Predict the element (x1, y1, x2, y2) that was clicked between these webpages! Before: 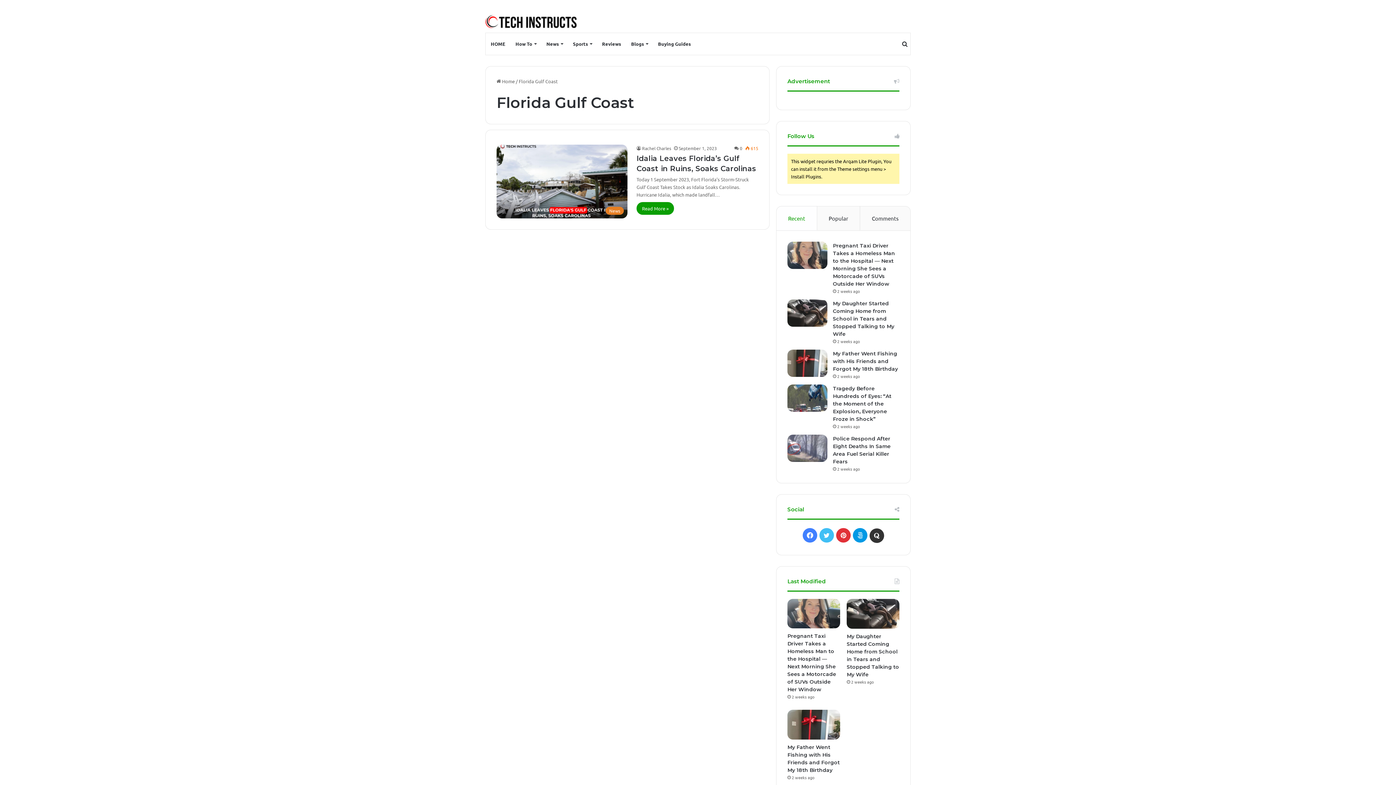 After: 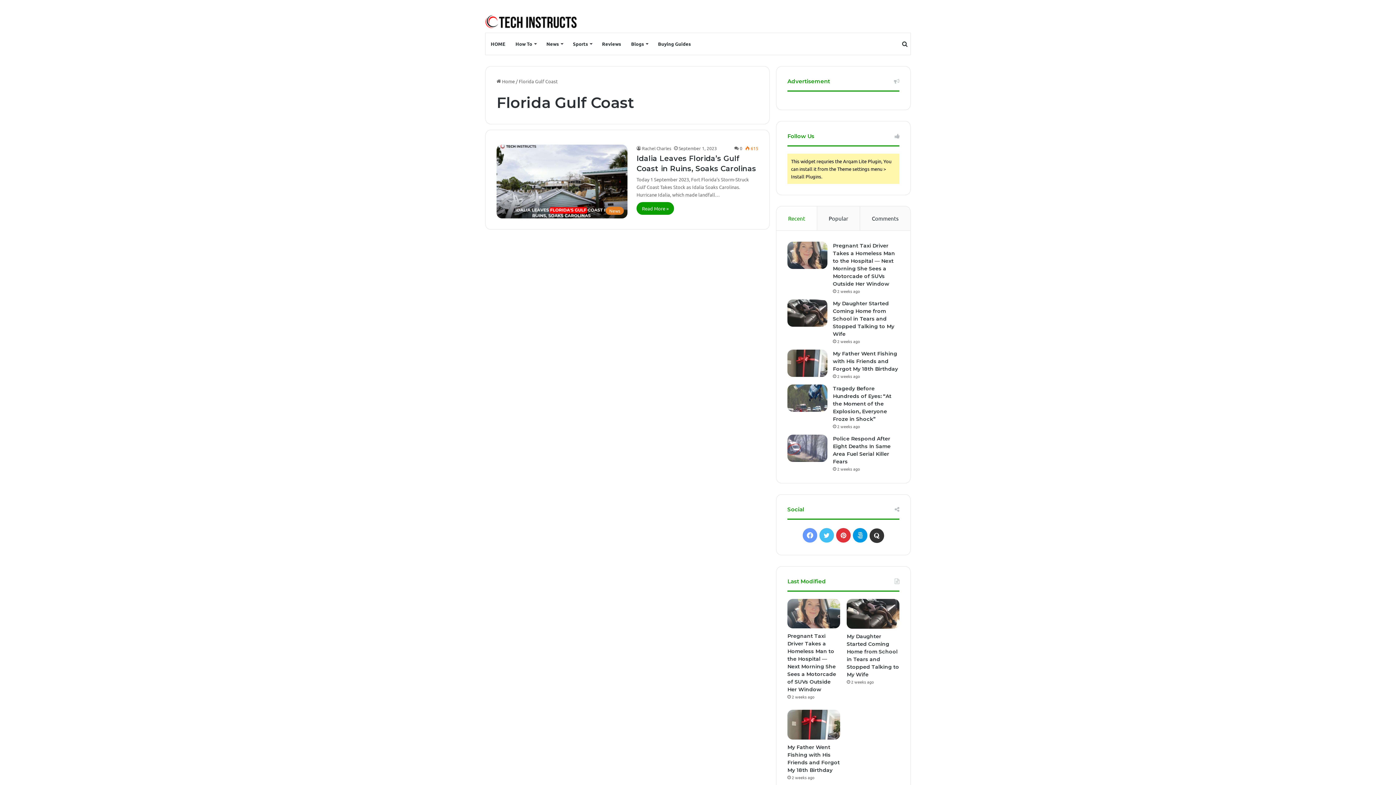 Action: bbox: (802, 528, 817, 542) label: Facebook